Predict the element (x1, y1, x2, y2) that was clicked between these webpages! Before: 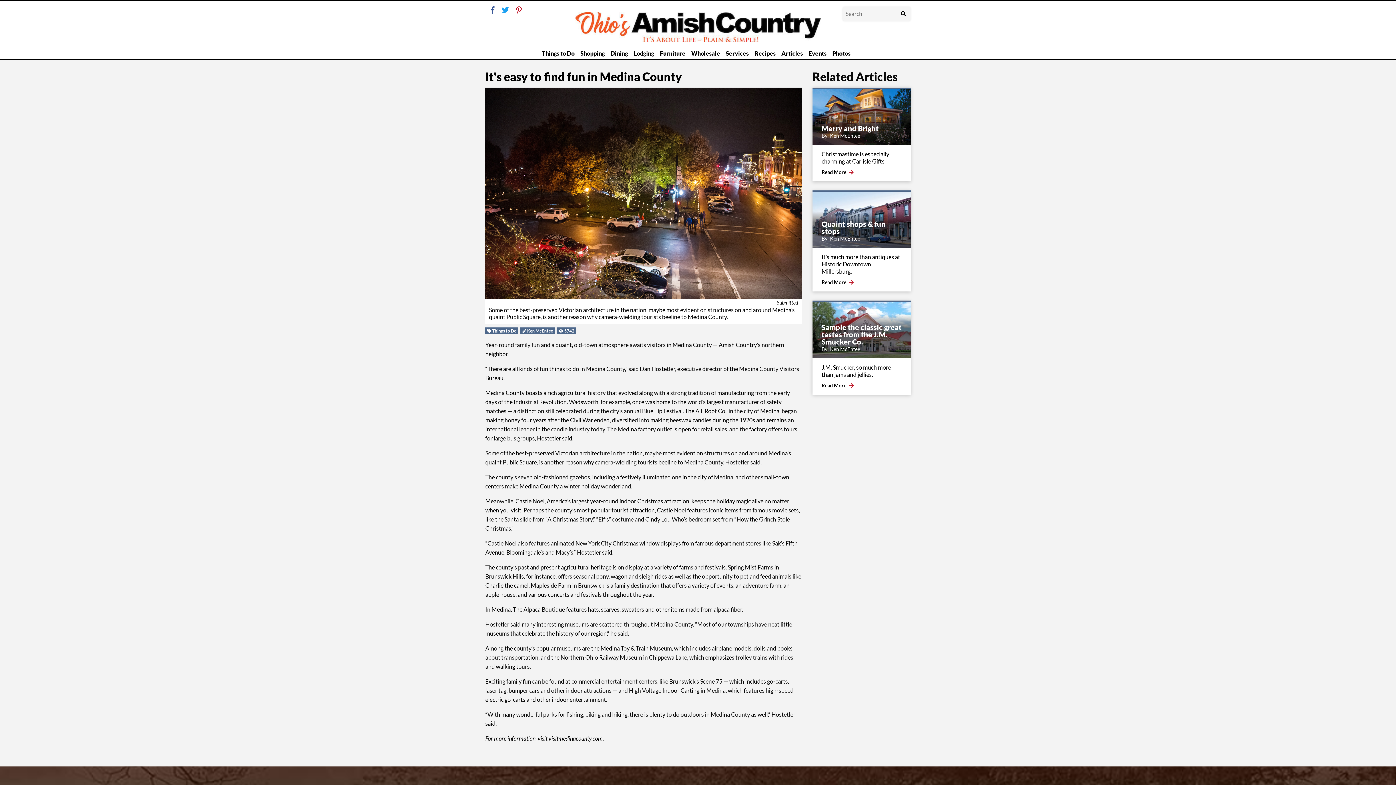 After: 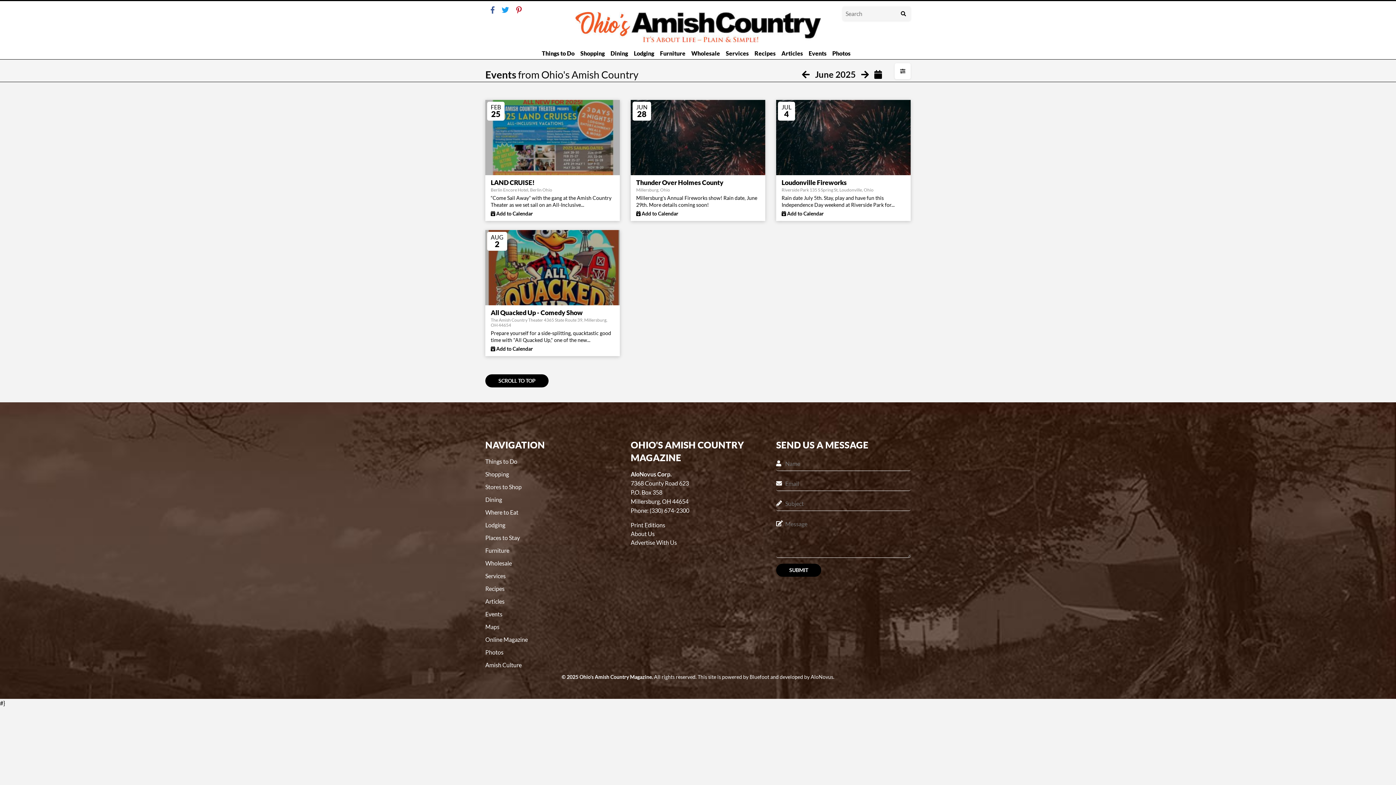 Action: label: Events bbox: (808, 50, 830, 56)